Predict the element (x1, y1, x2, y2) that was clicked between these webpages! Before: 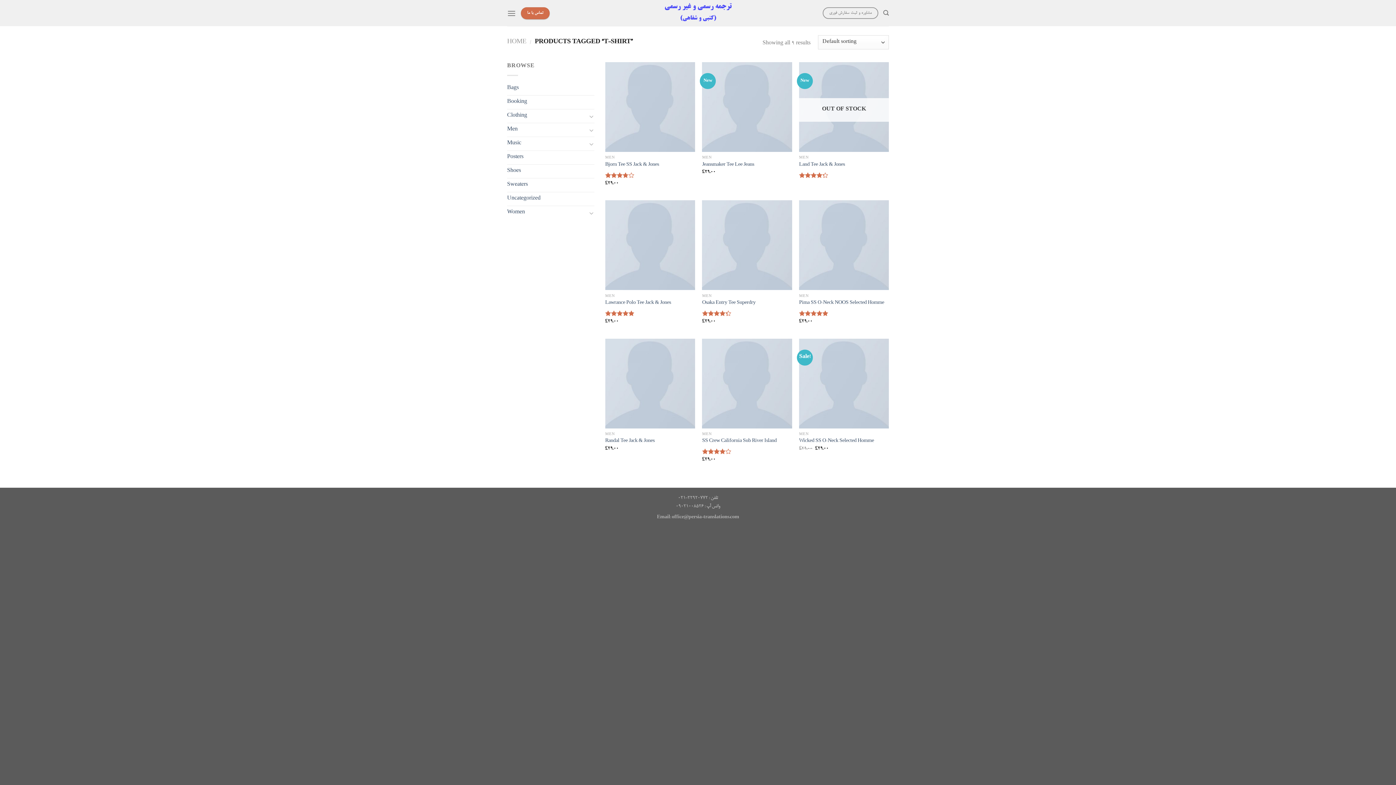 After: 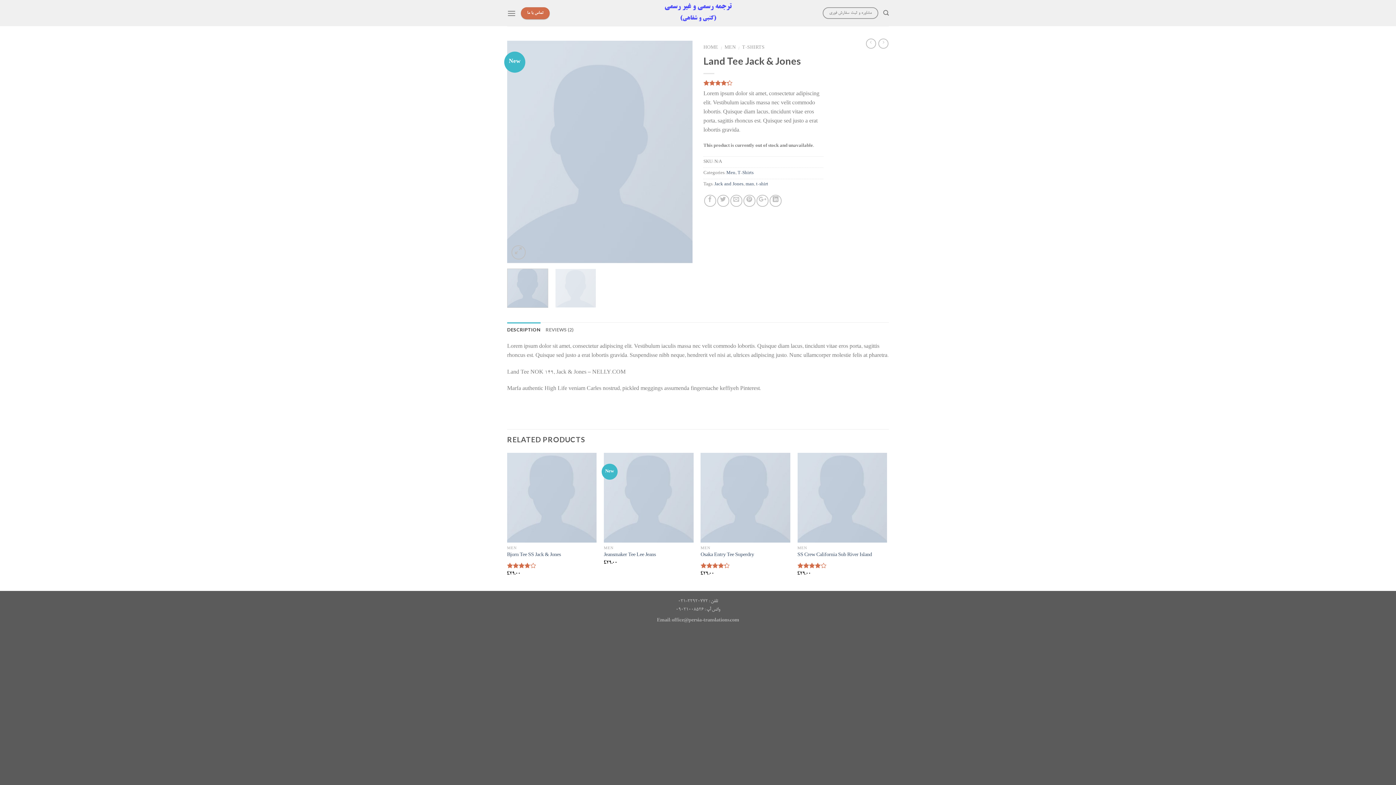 Action: bbox: (799, 161, 845, 168) label: Land Tee Jack & Jones